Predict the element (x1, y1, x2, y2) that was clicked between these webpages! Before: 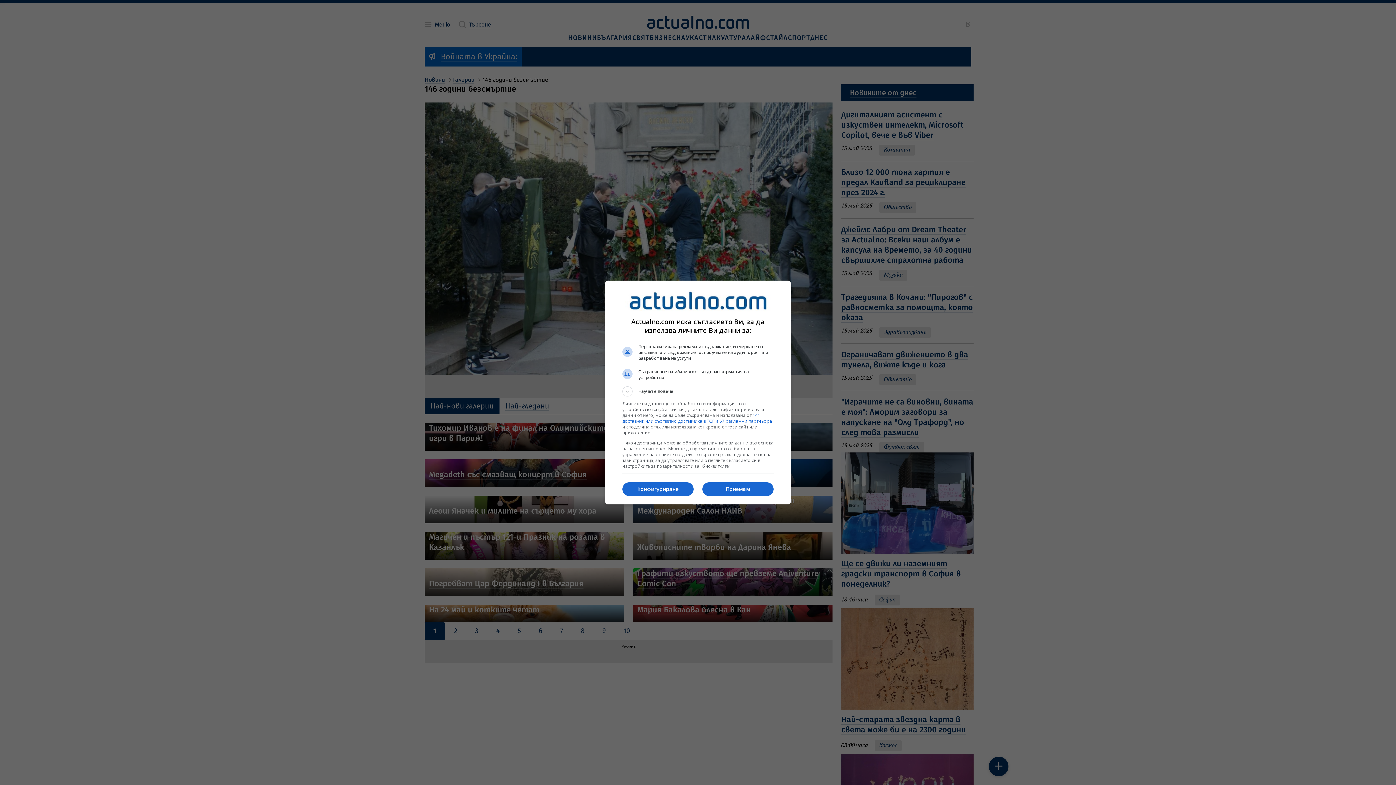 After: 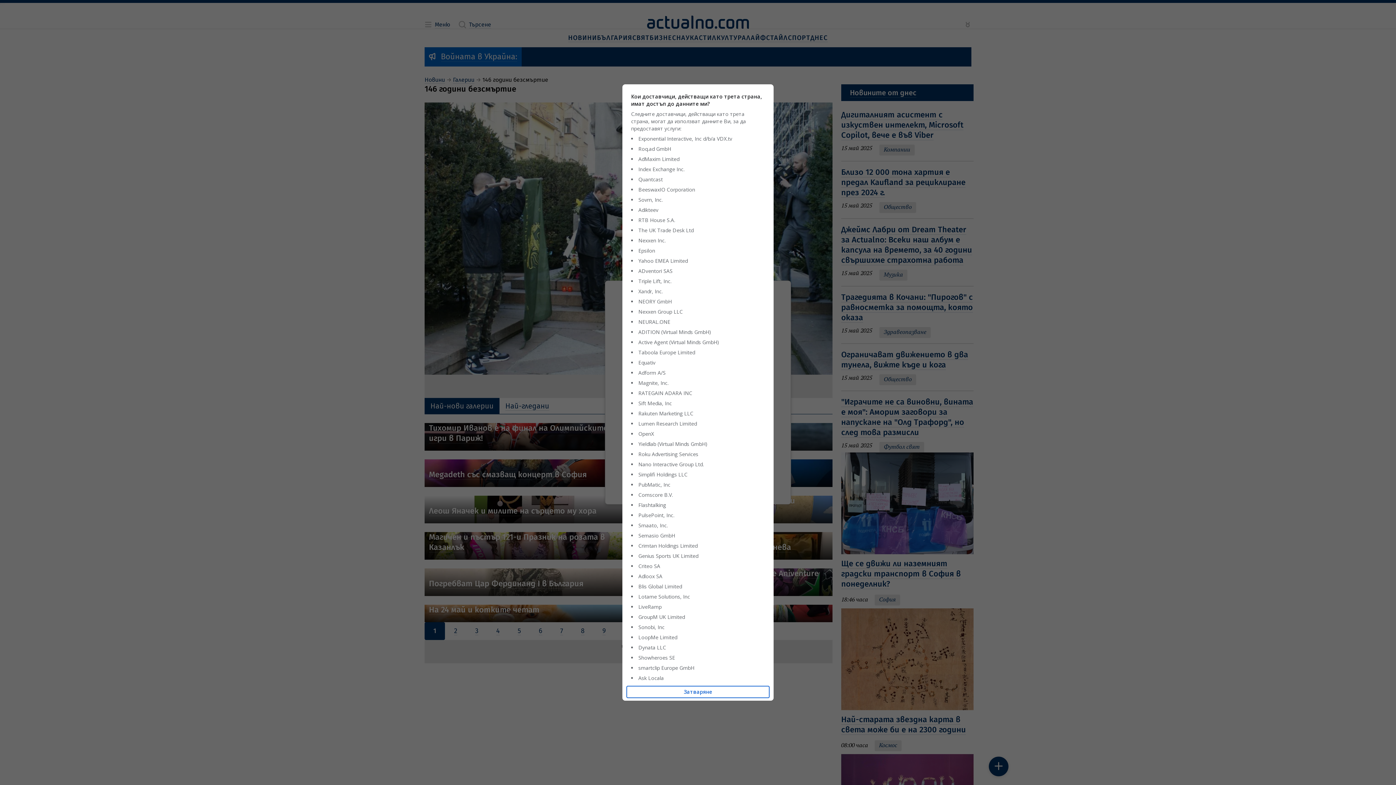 Action: label: 141 доставчик или съответно доставчика в TCF и 67 рекламни партньора bbox: (622, 412, 772, 424)